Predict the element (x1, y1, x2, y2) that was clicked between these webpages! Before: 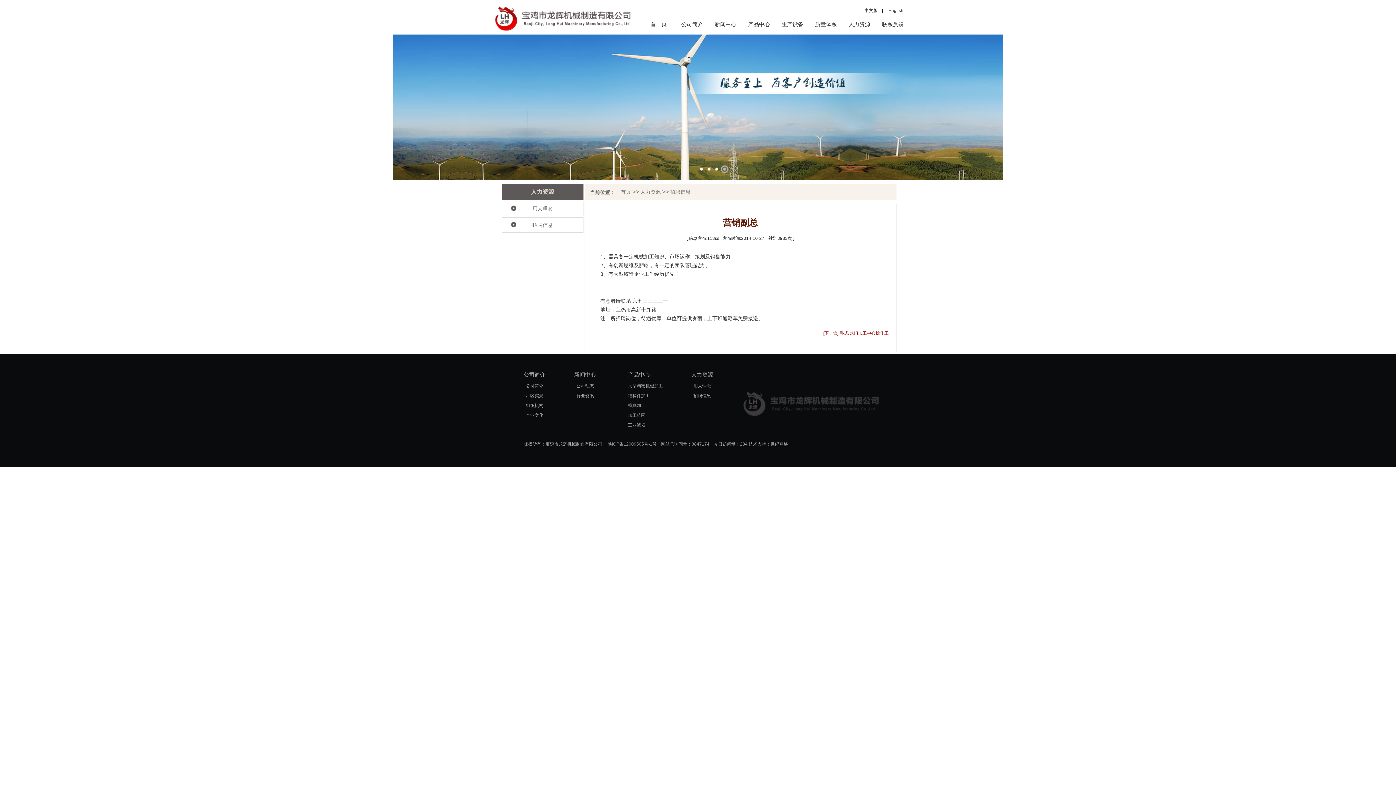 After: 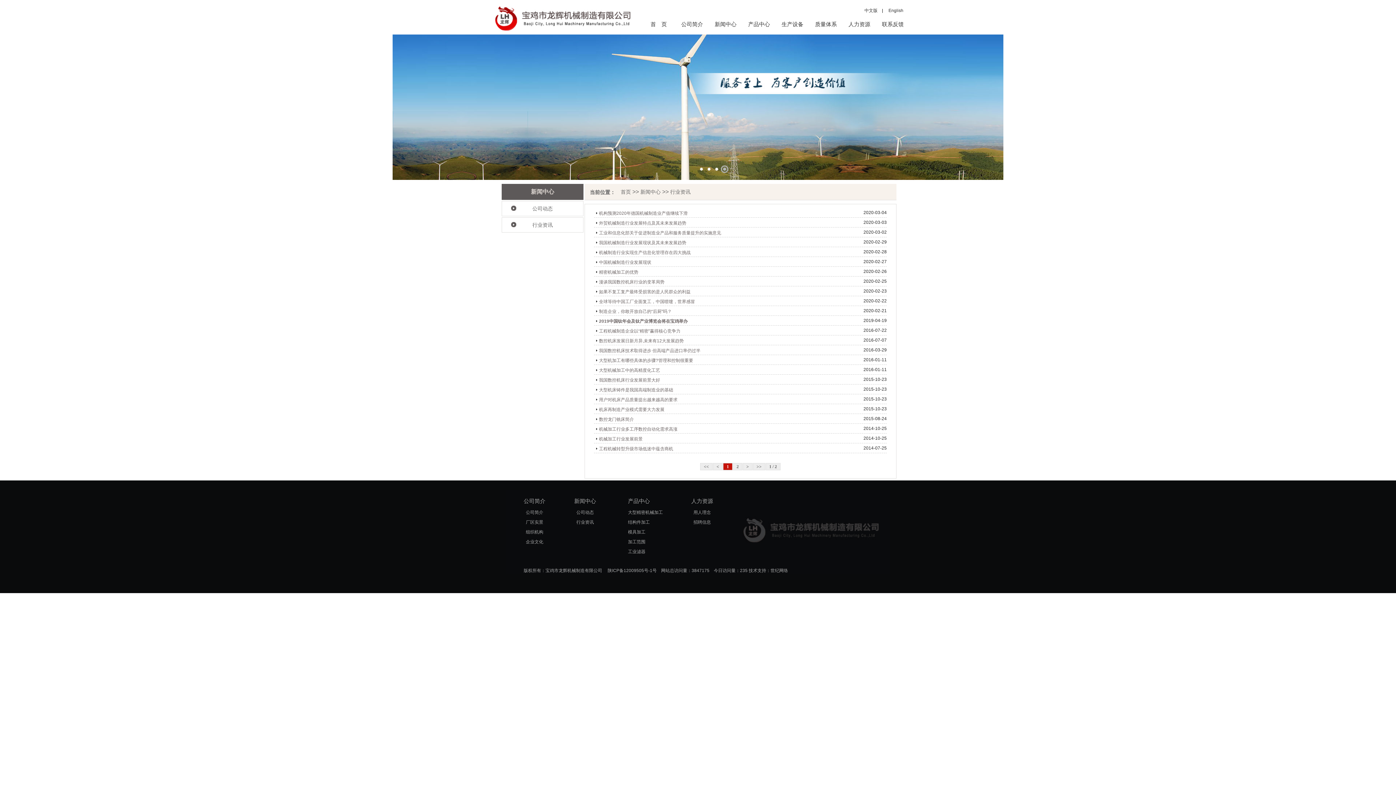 Action: bbox: (563, 392, 607, 401) label: 行业资讯